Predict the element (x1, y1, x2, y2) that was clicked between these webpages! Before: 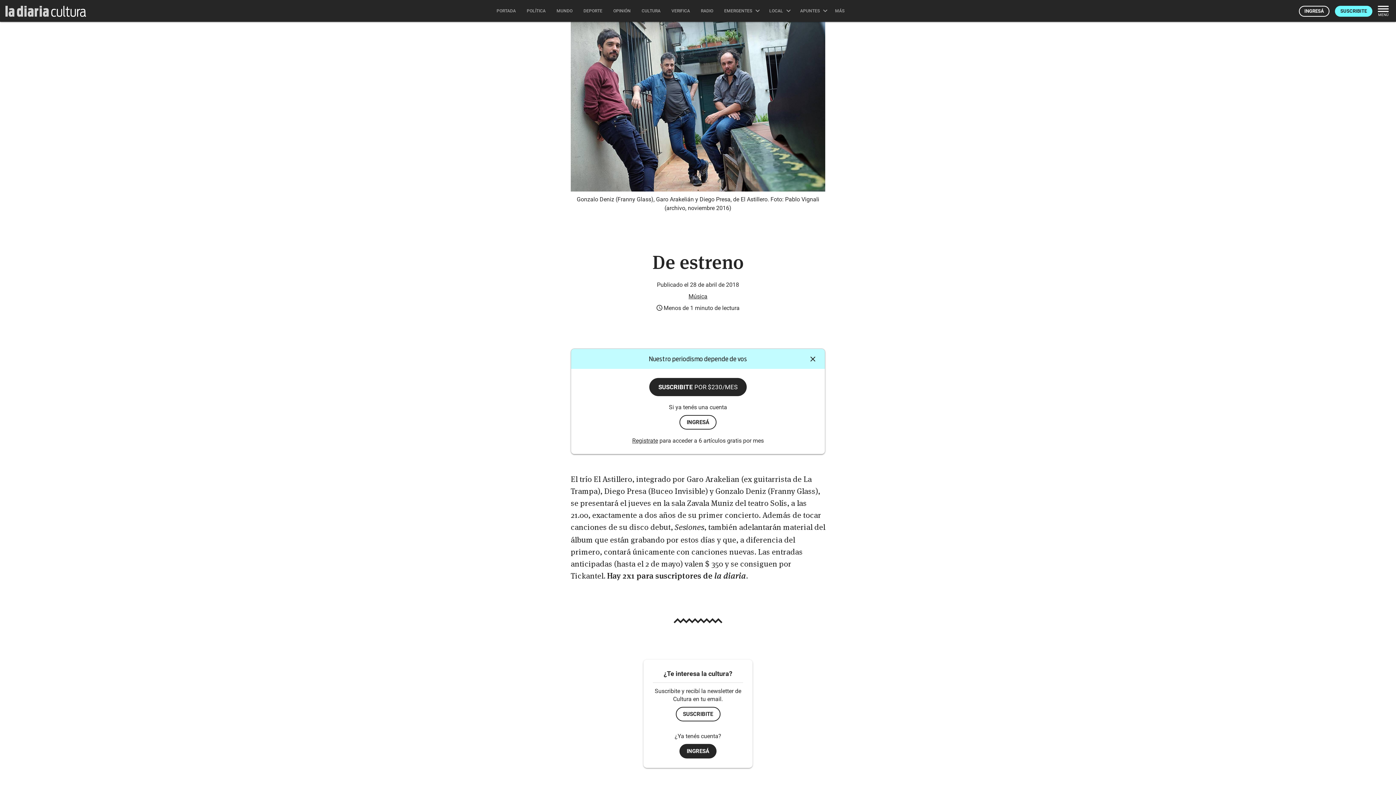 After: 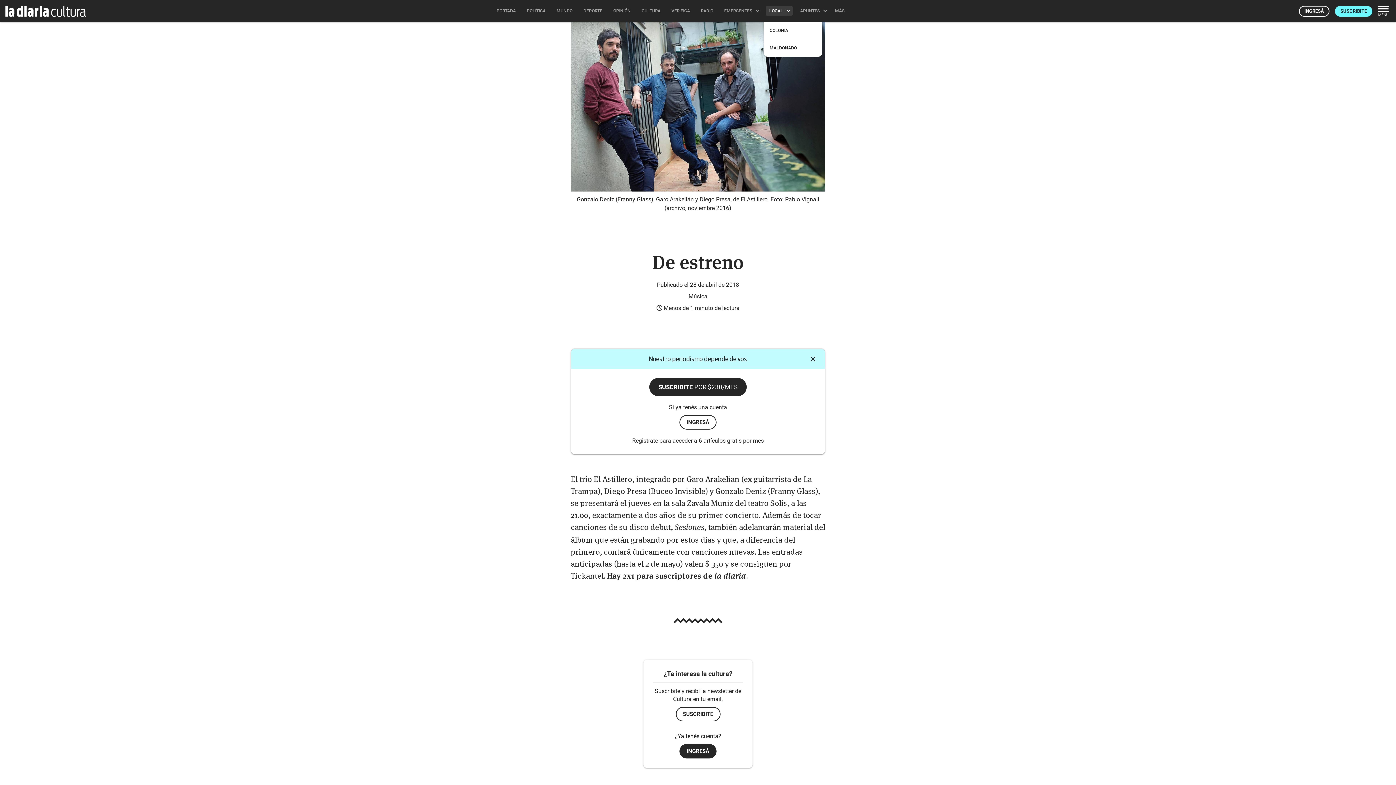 Action: bbox: (764, 0, 794, 21) label: LOCAL 